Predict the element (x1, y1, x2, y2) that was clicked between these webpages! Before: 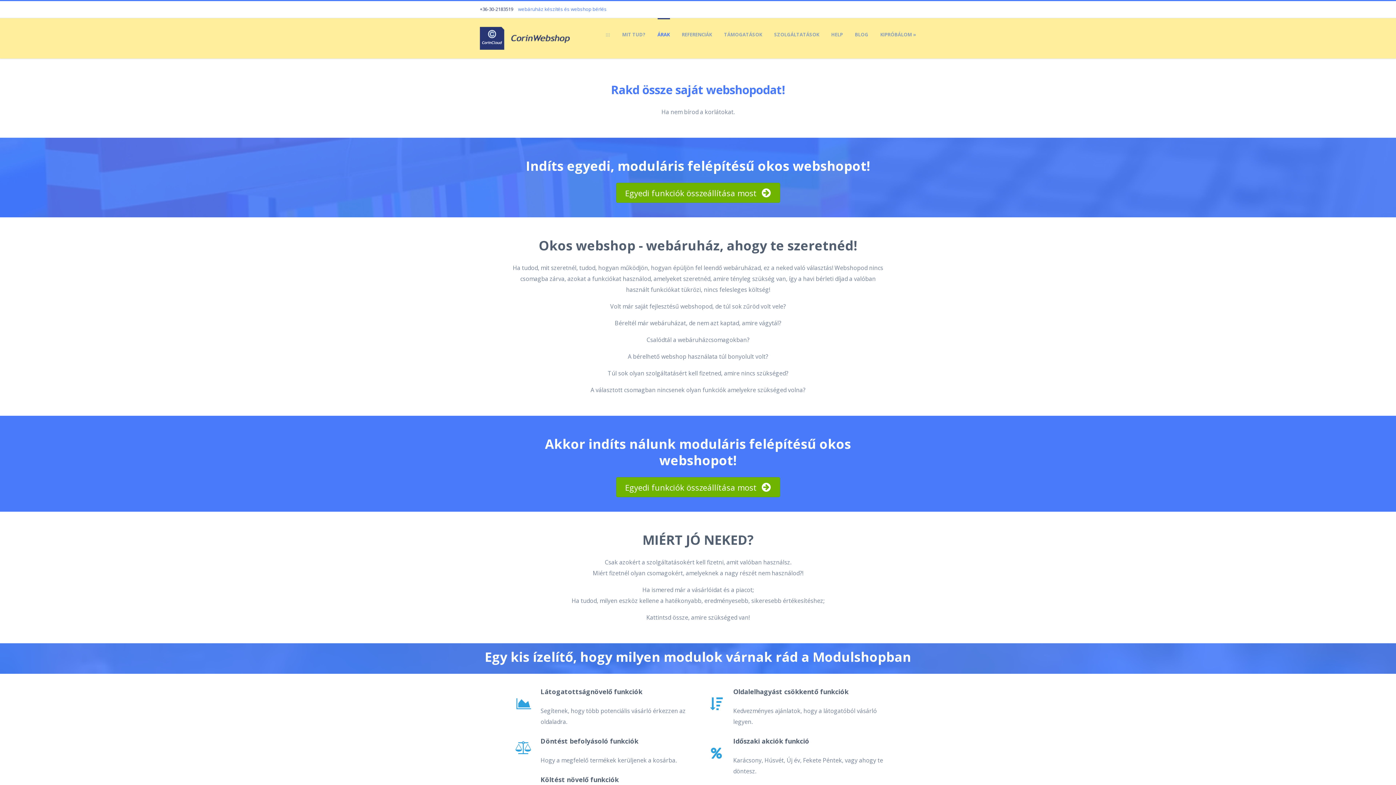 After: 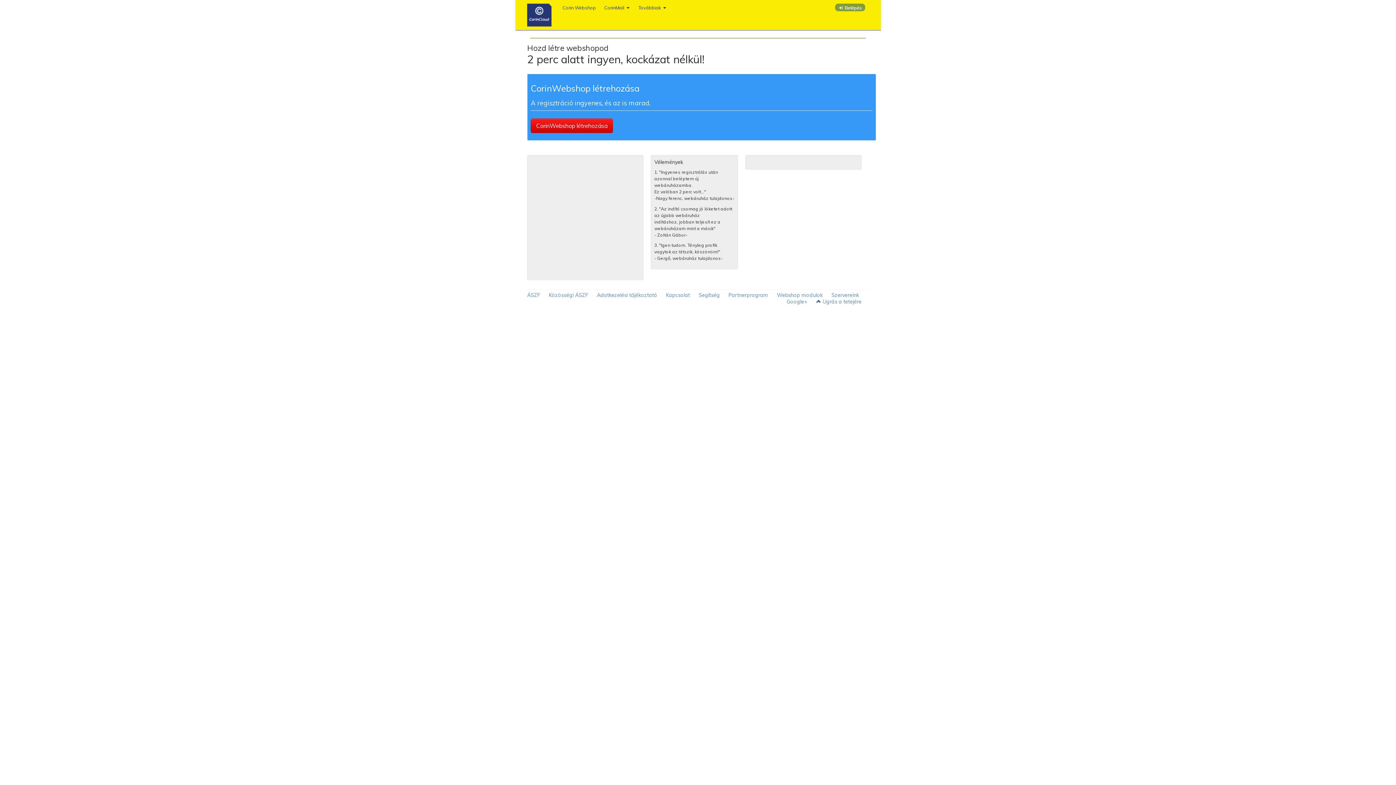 Action: label: KIPRÓBÁLOM » bbox: (880, 18, 916, 50)